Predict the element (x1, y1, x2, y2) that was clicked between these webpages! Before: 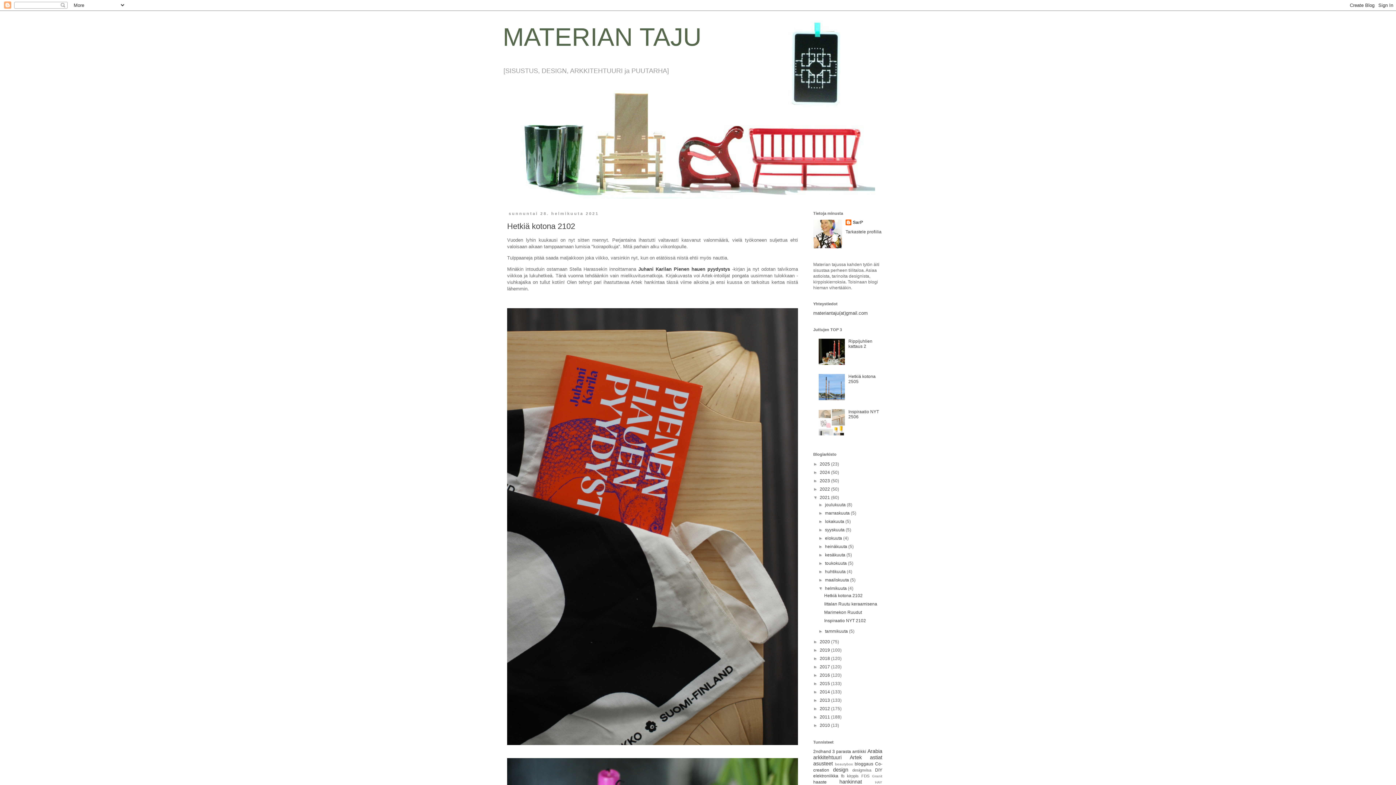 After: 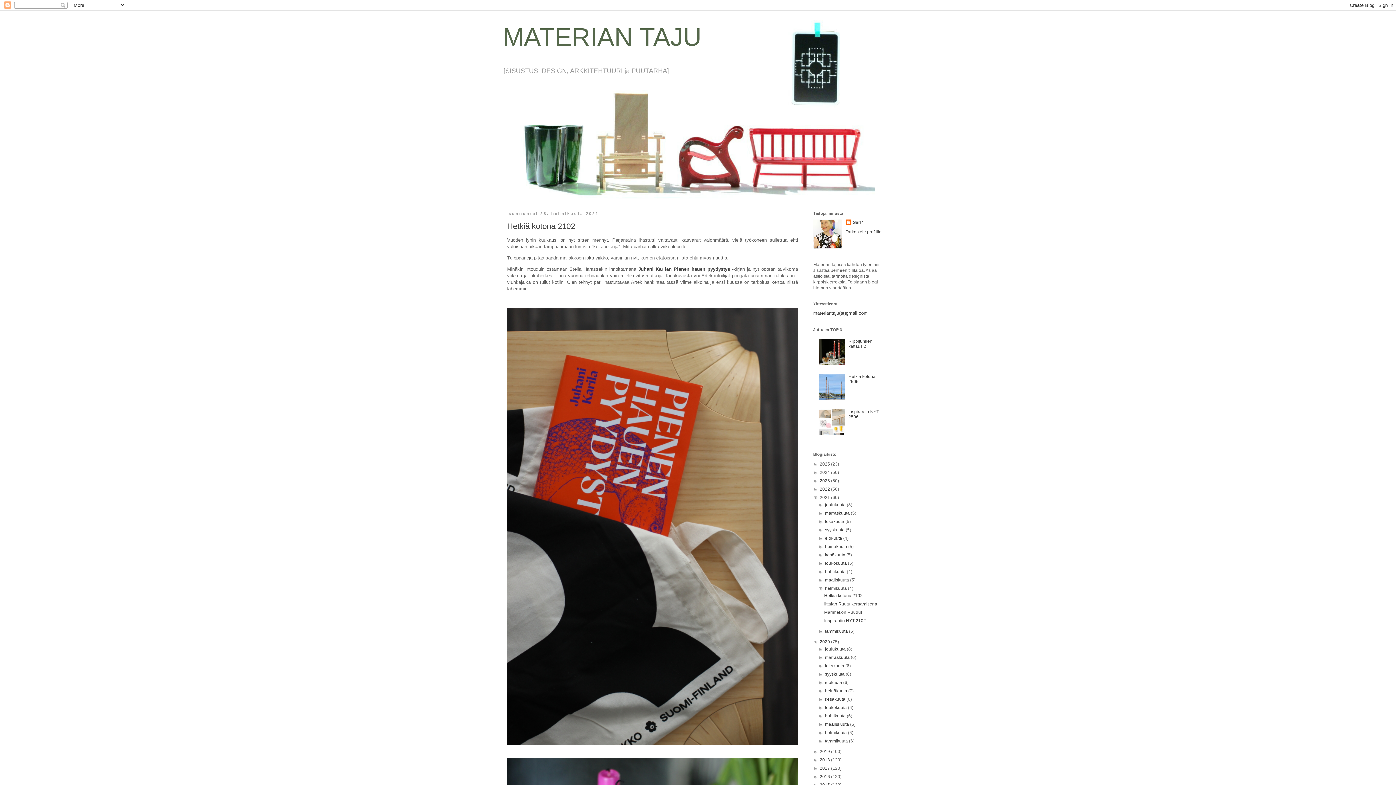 Action: bbox: (813, 639, 820, 644) label: ►  